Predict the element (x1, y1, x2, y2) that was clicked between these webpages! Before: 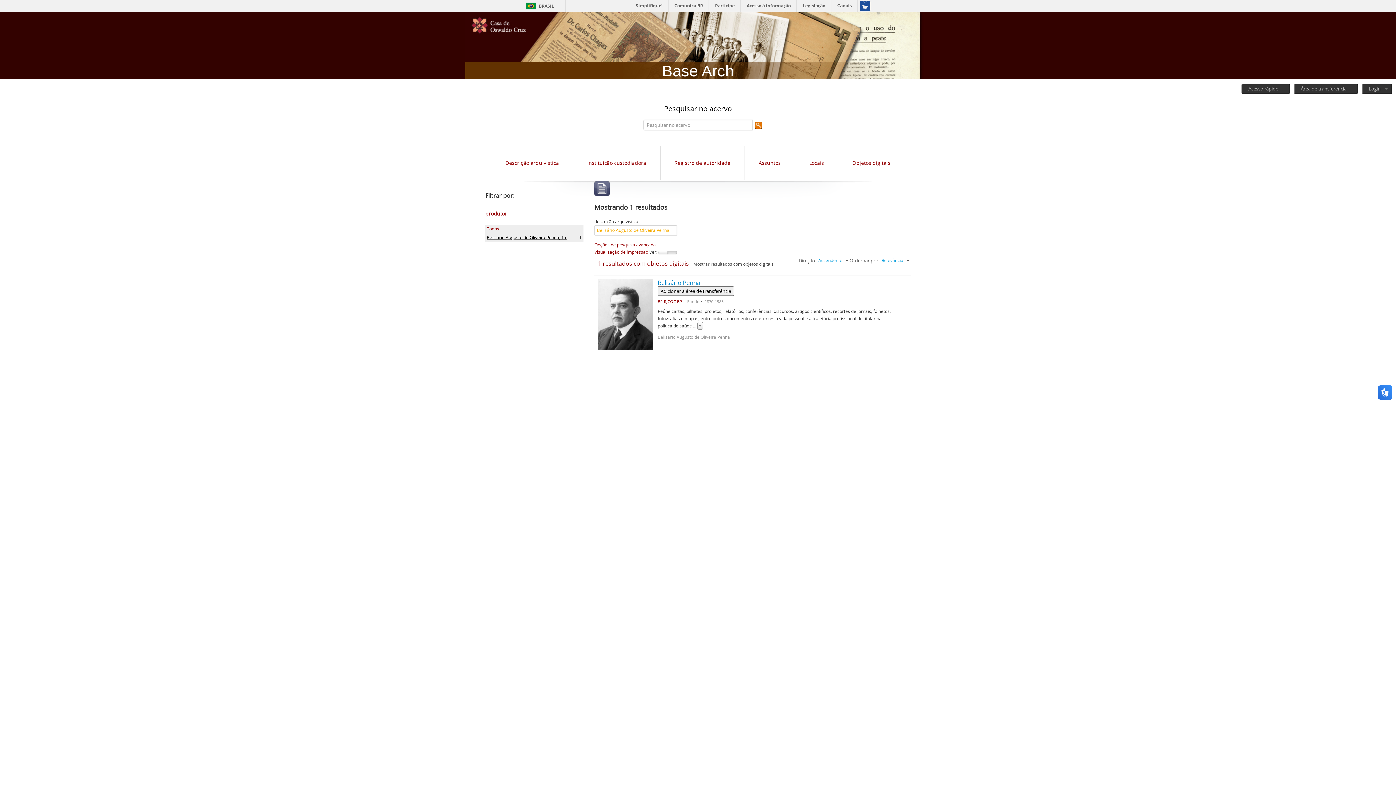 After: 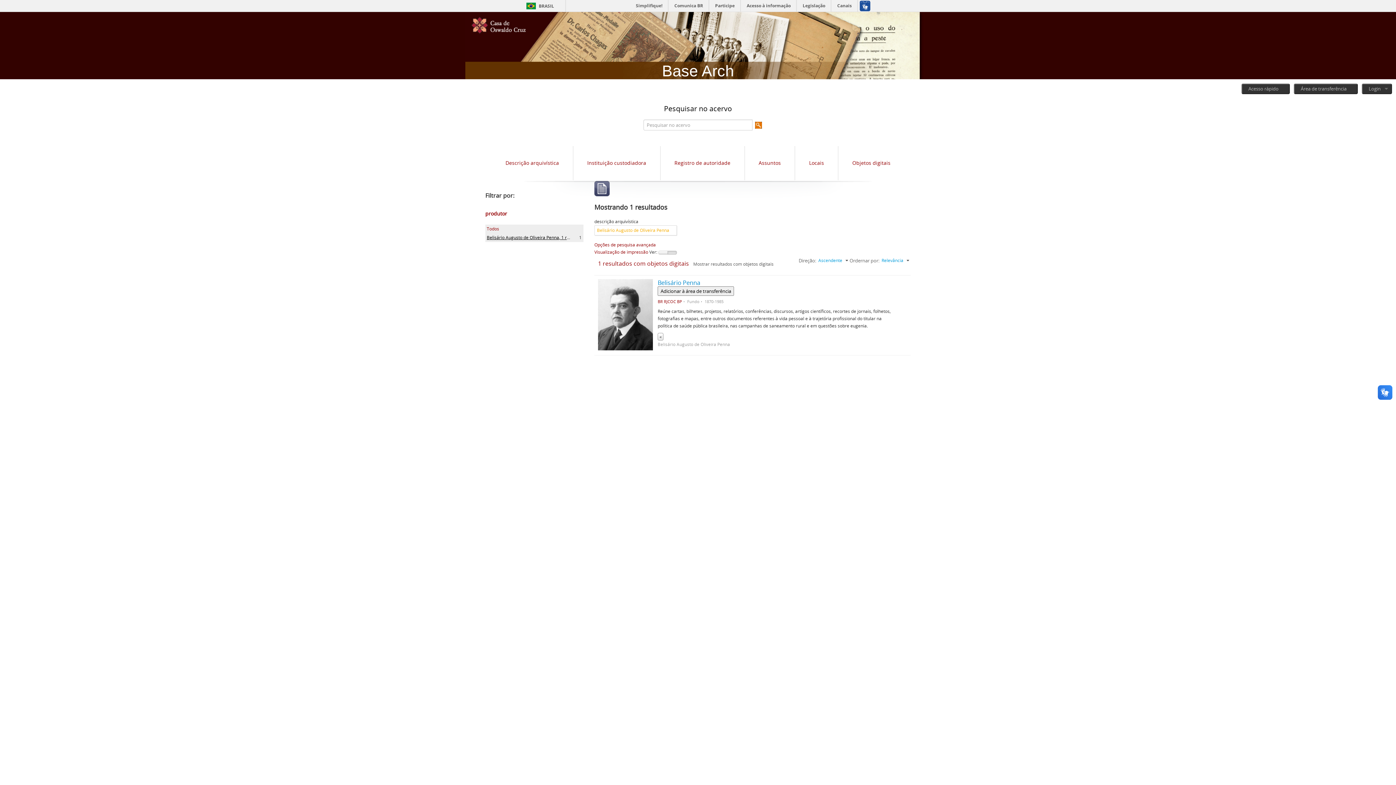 Action: label: » bbox: (697, 322, 703, 329)